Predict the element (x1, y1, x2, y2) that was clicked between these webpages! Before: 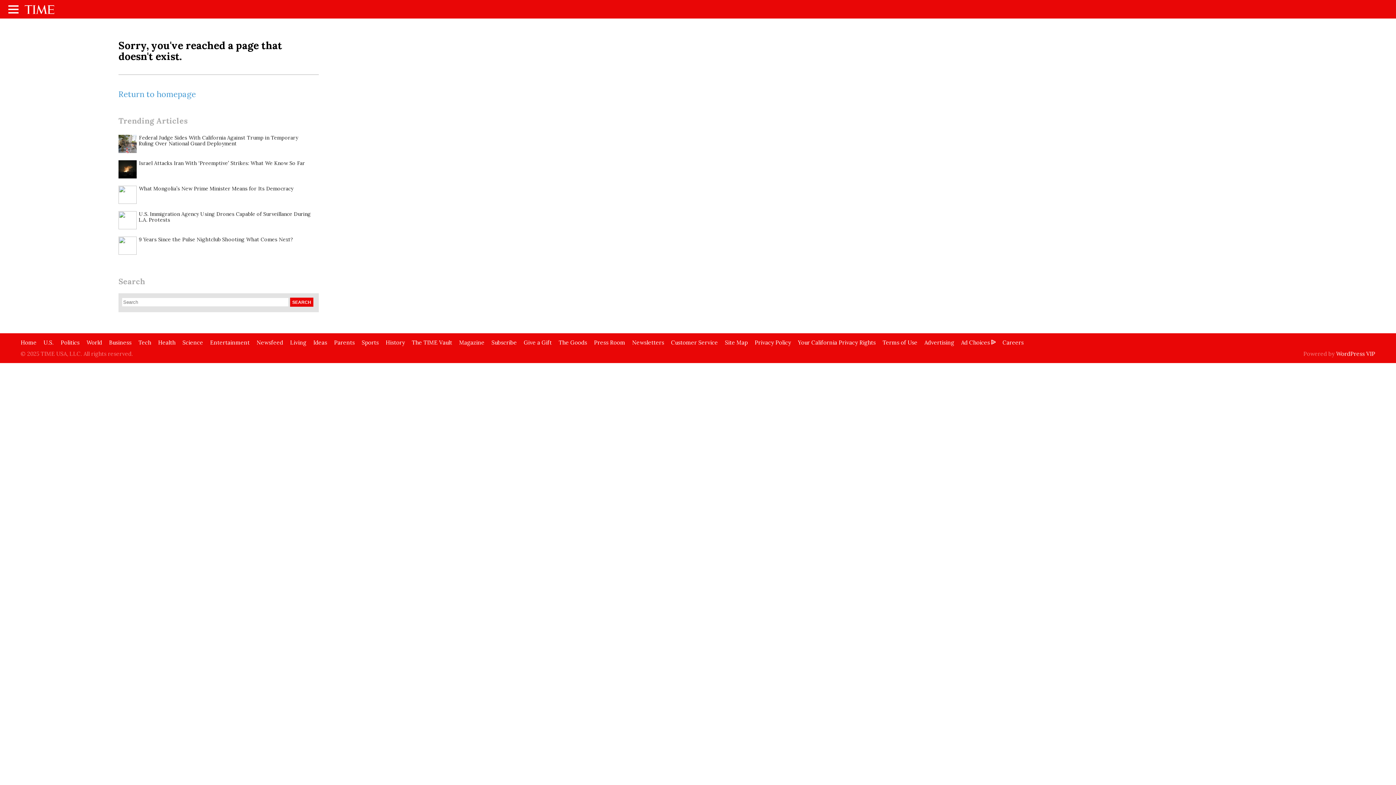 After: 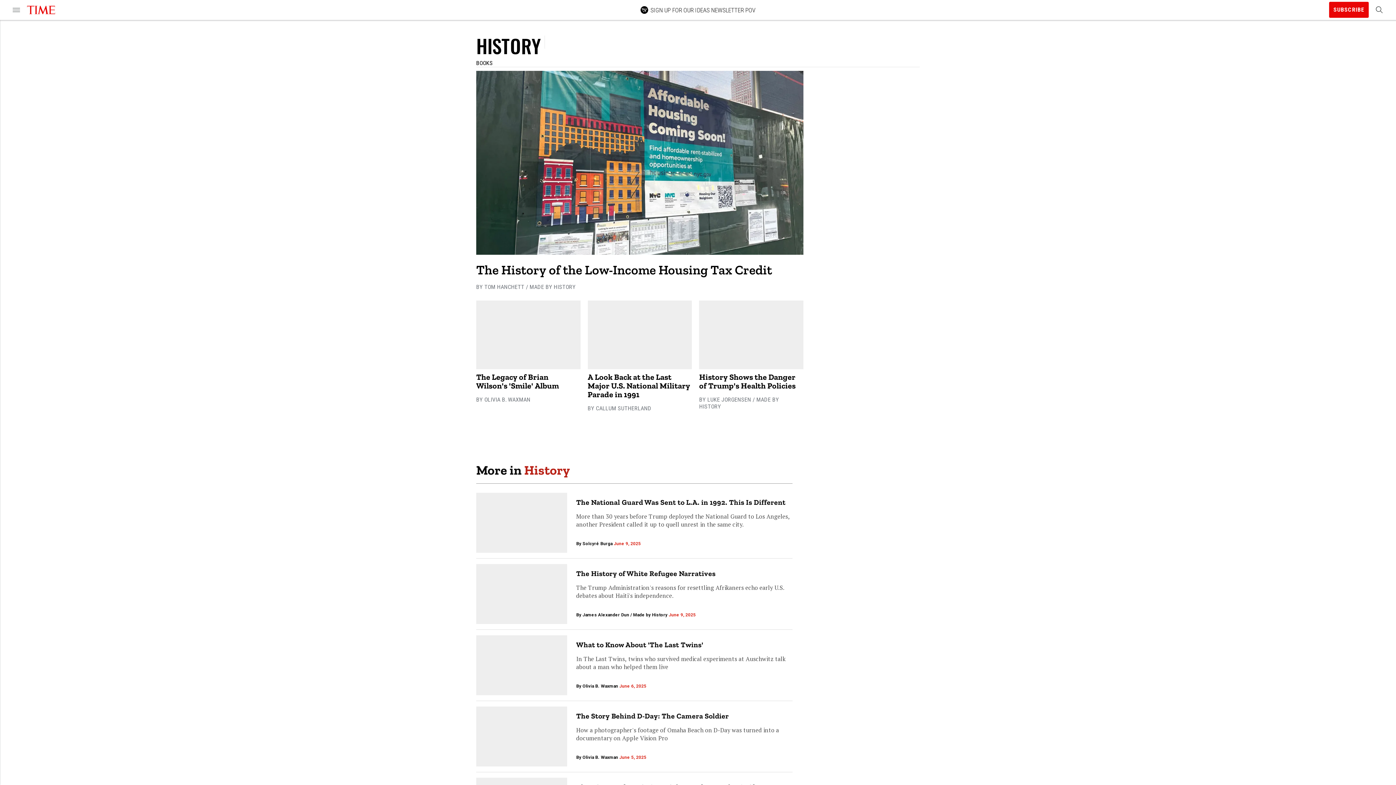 Action: label: History bbox: (385, 339, 405, 346)